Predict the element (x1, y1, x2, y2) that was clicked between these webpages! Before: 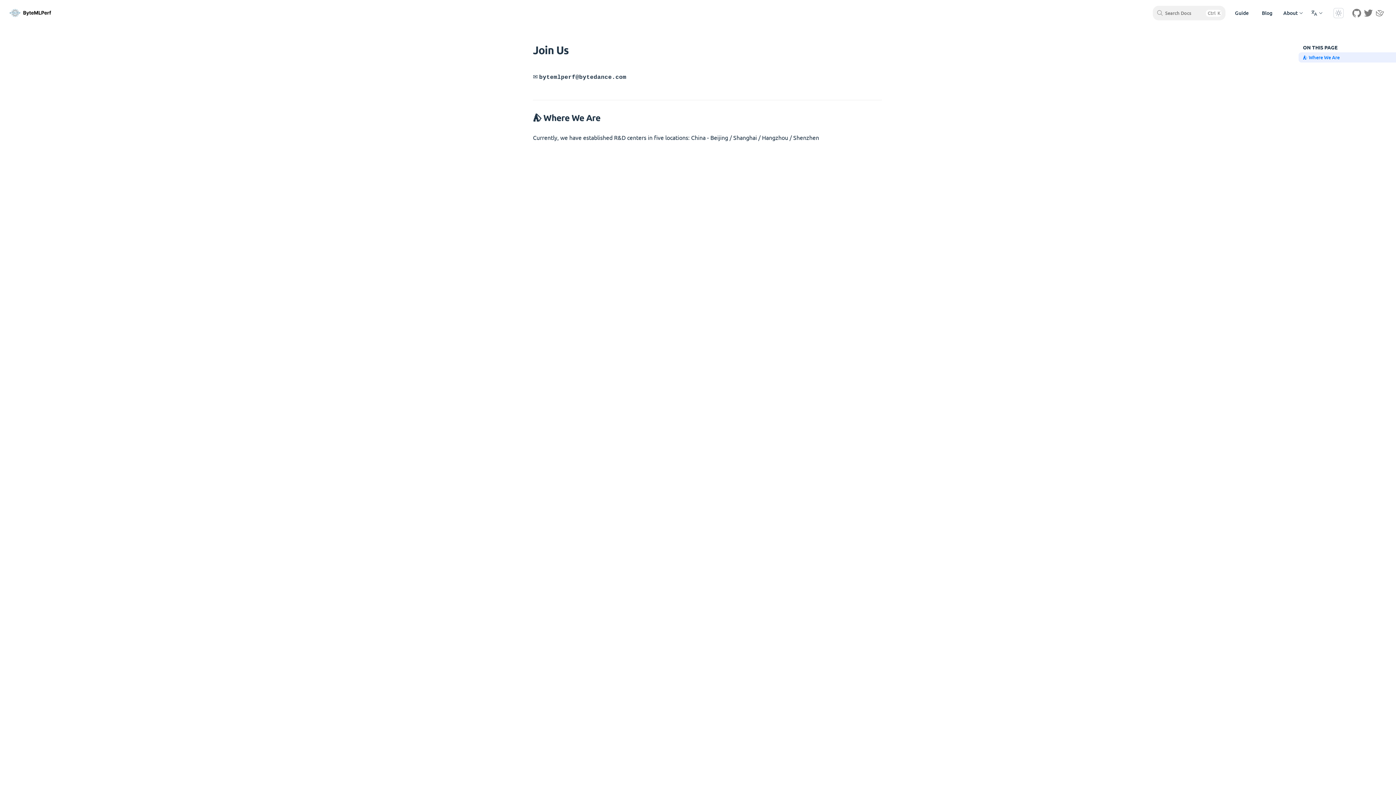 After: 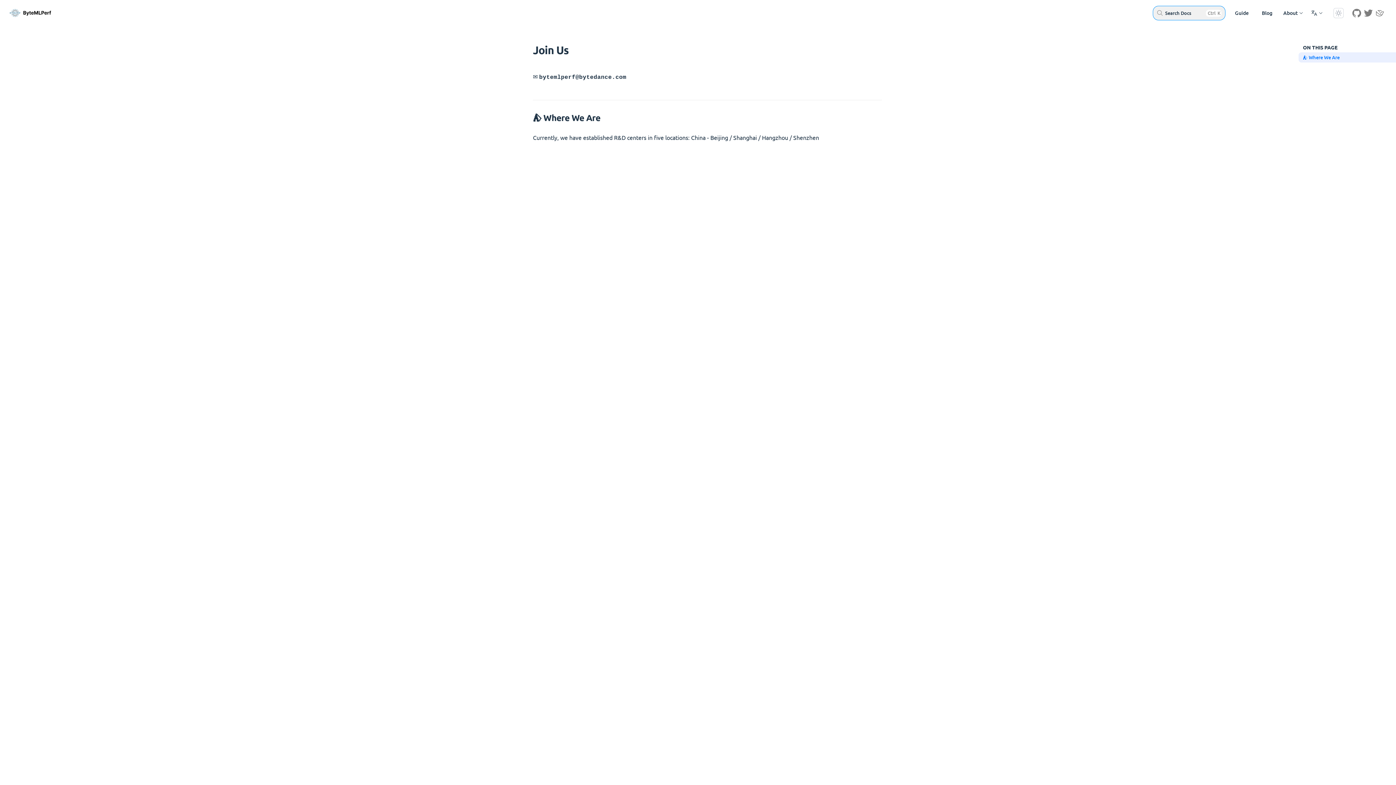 Action: label: Search Docs

CtrlK bbox: (1157, 6, 1221, 20)